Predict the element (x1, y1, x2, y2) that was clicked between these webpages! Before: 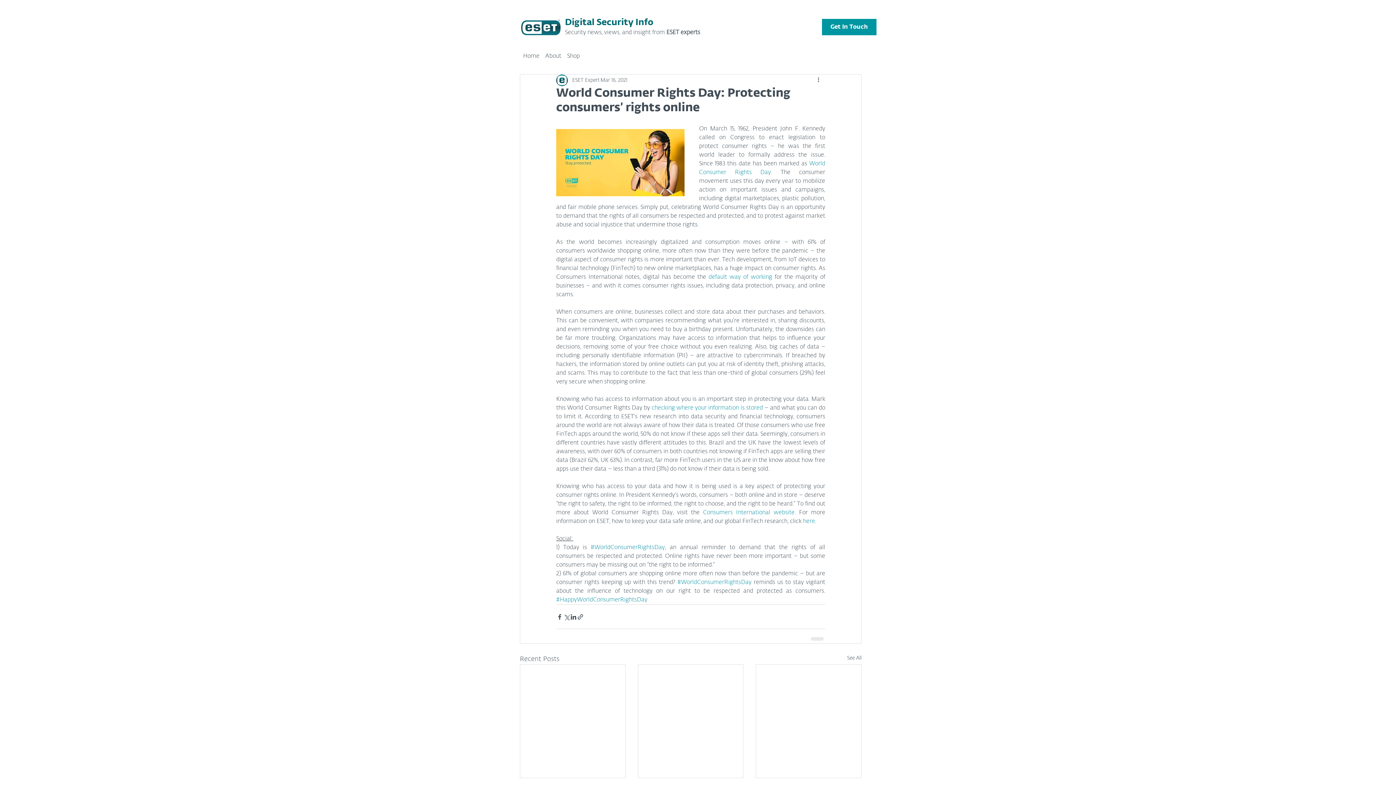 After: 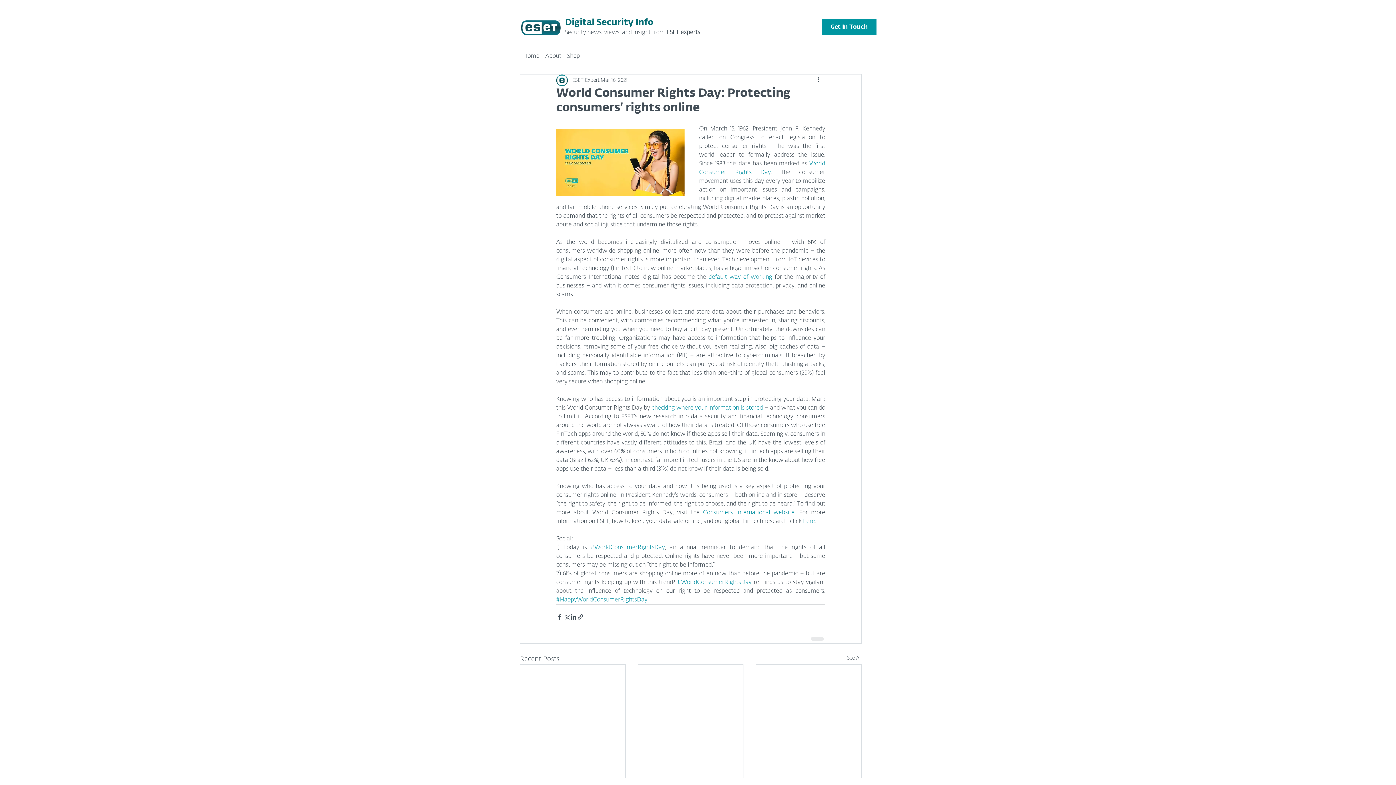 Action: bbox: (708, 274, 772, 280) label: default way of working